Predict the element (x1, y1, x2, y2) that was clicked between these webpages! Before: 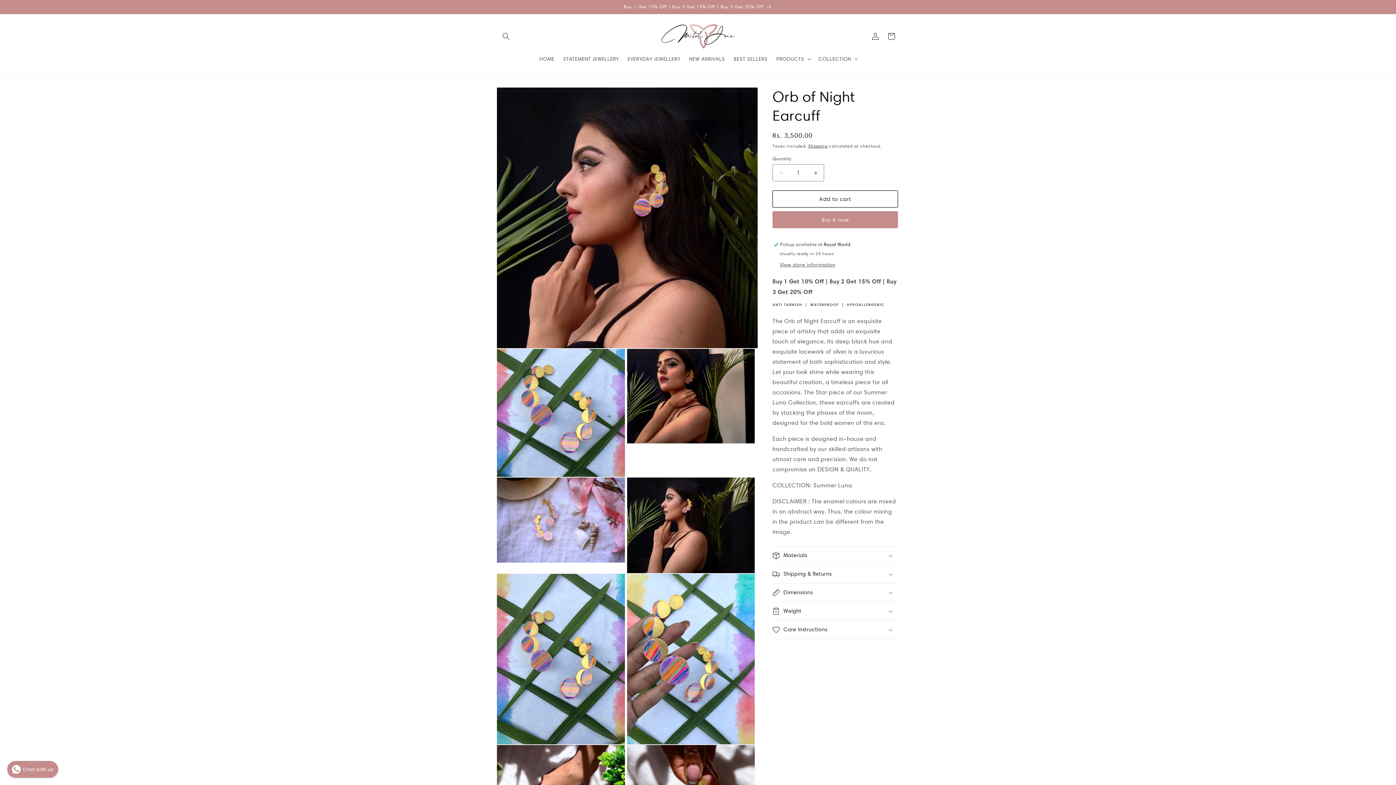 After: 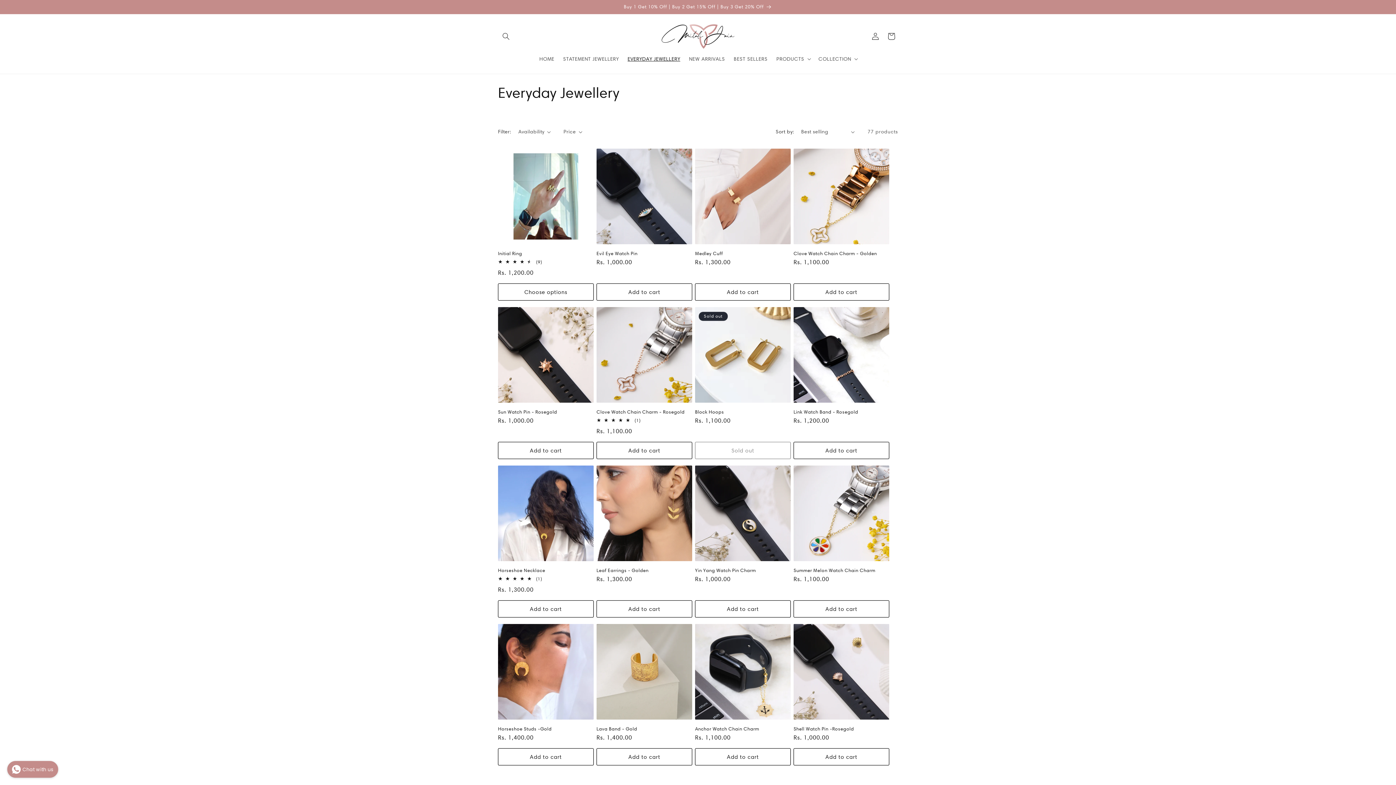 Action: bbox: (623, 51, 684, 66) label: EVERYDAY JEWELLERY